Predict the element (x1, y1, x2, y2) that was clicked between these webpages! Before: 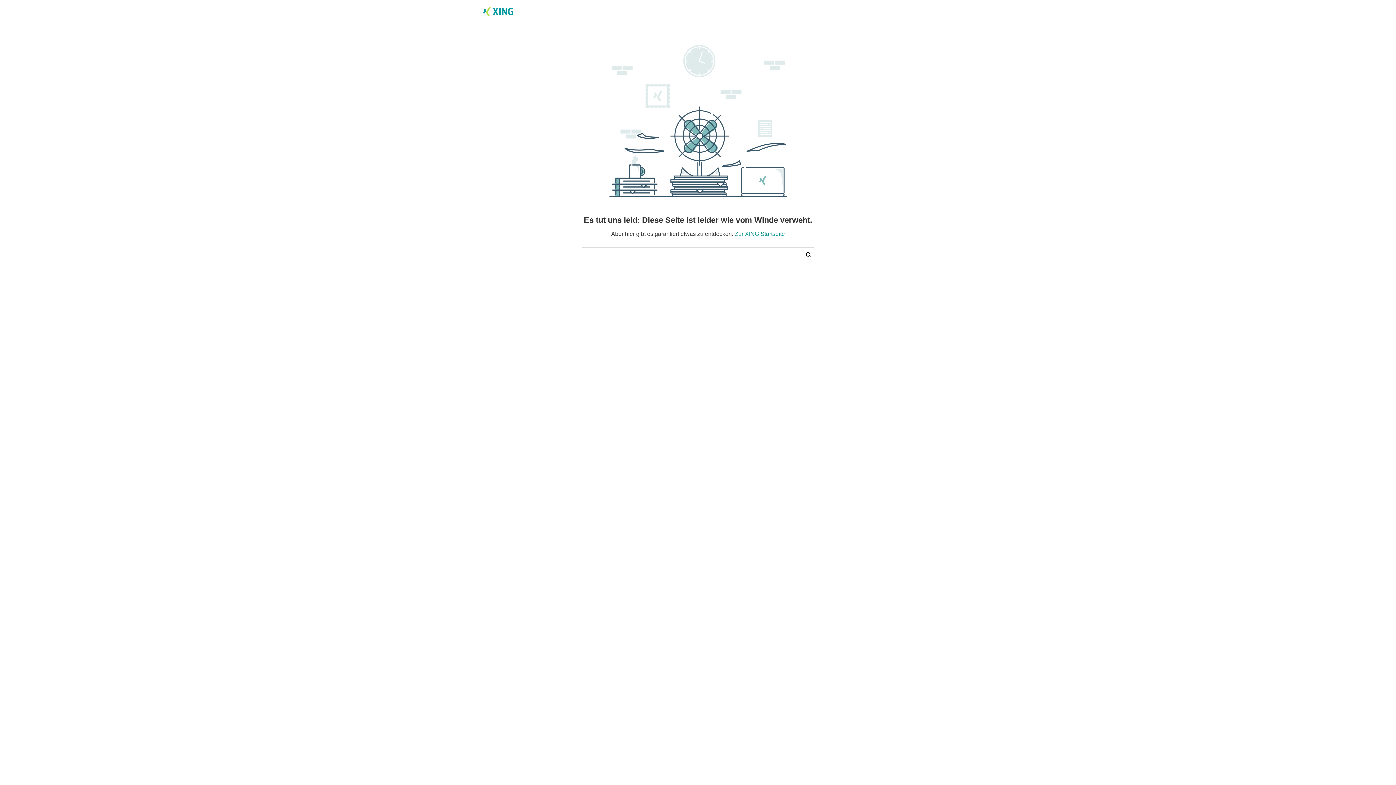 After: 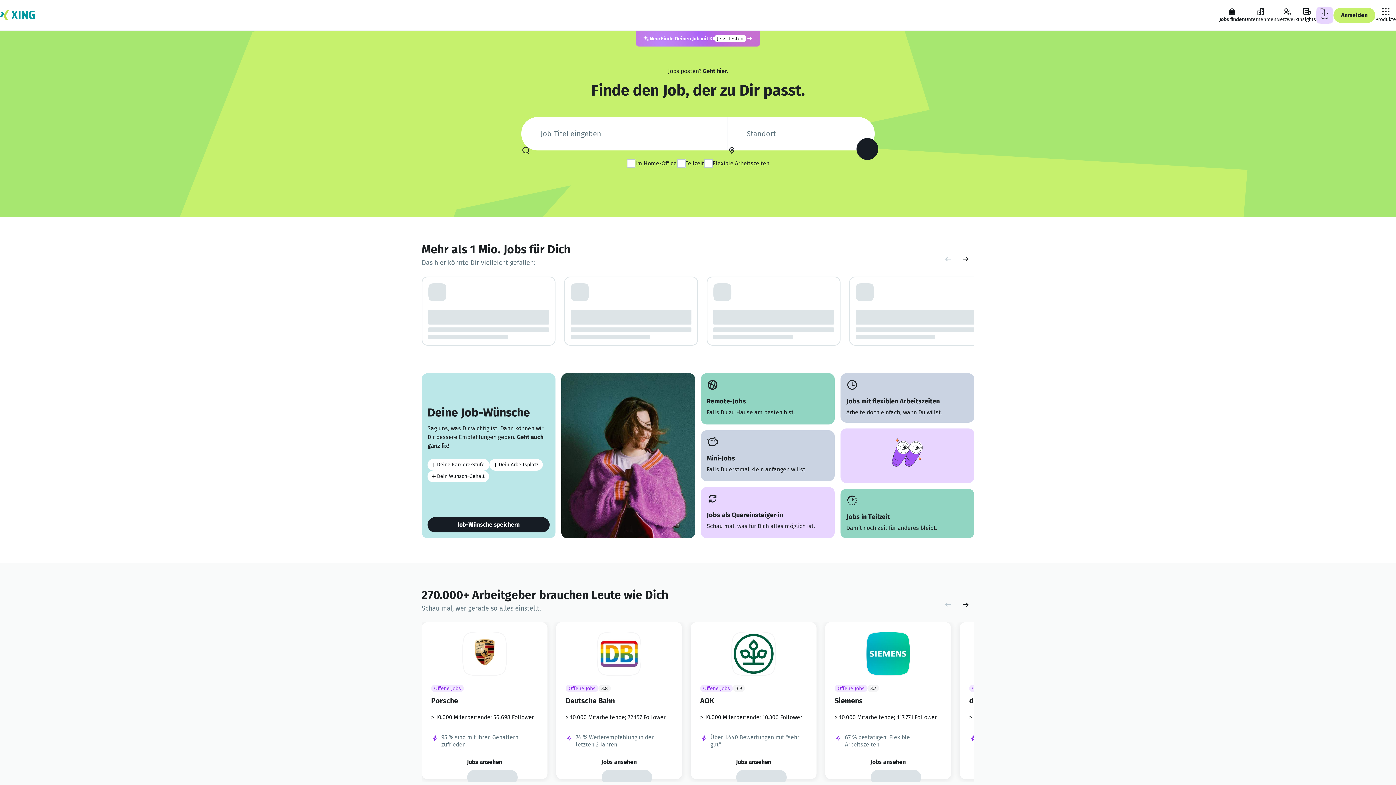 Action: bbox: (481, 4, 514, 20)